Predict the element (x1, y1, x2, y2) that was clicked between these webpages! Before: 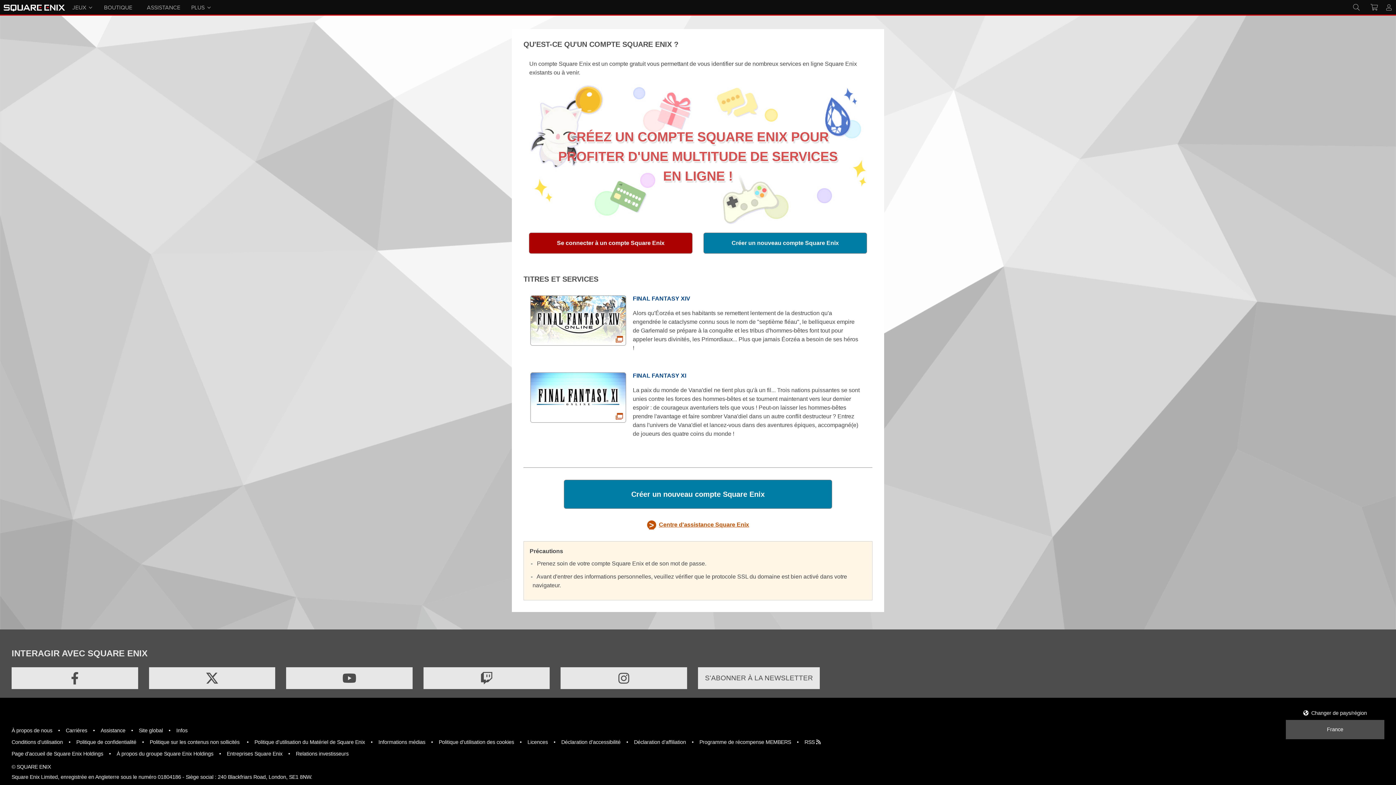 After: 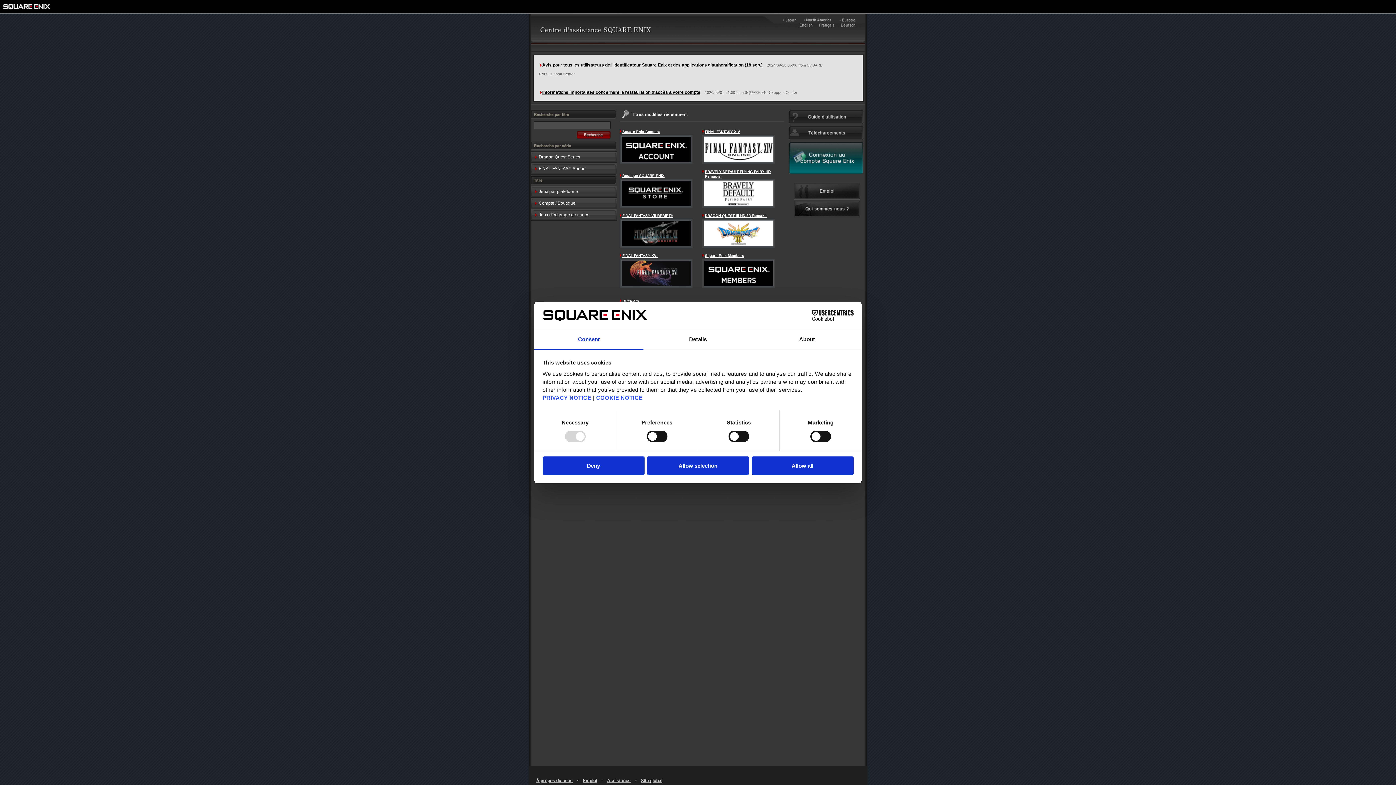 Action: label: ASSISTANCE bbox: (143, 6, 184, 7)